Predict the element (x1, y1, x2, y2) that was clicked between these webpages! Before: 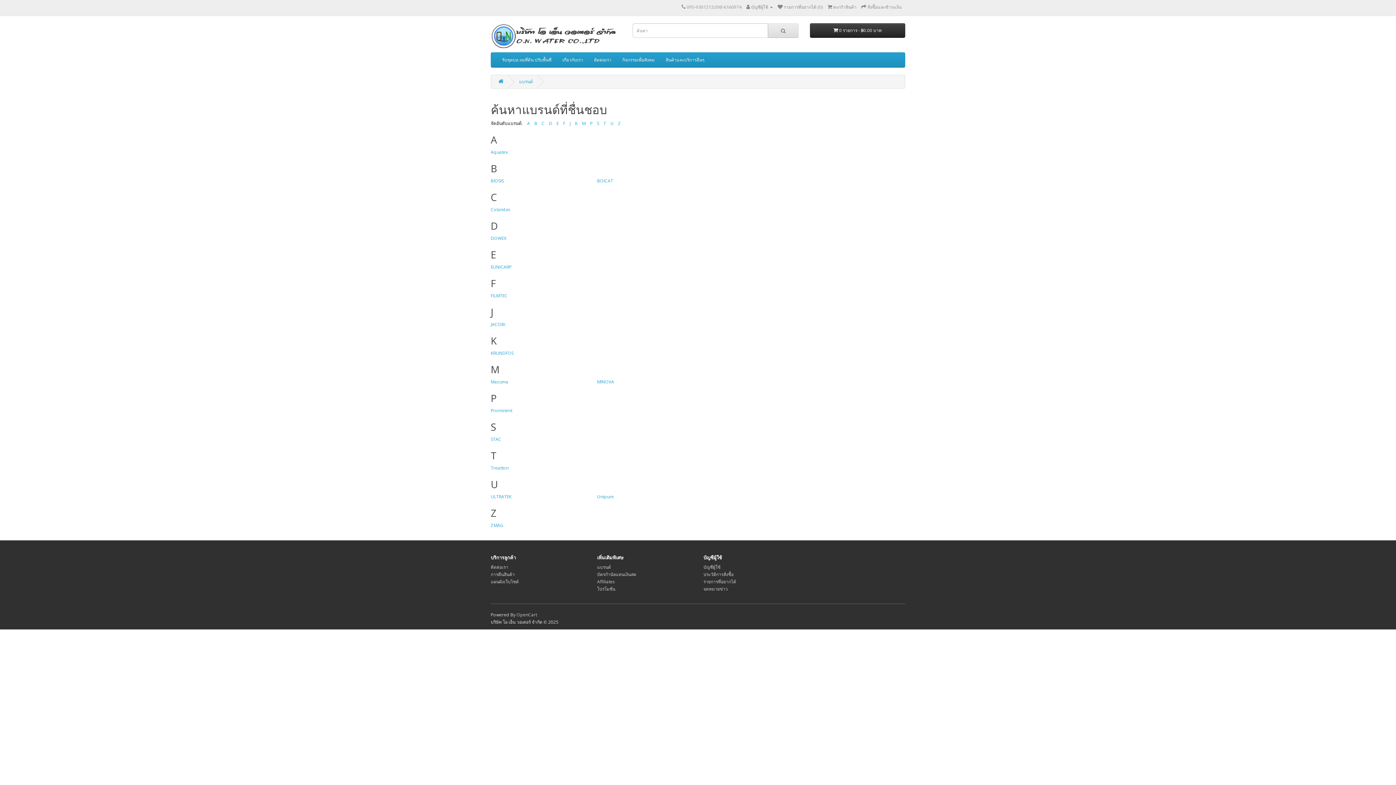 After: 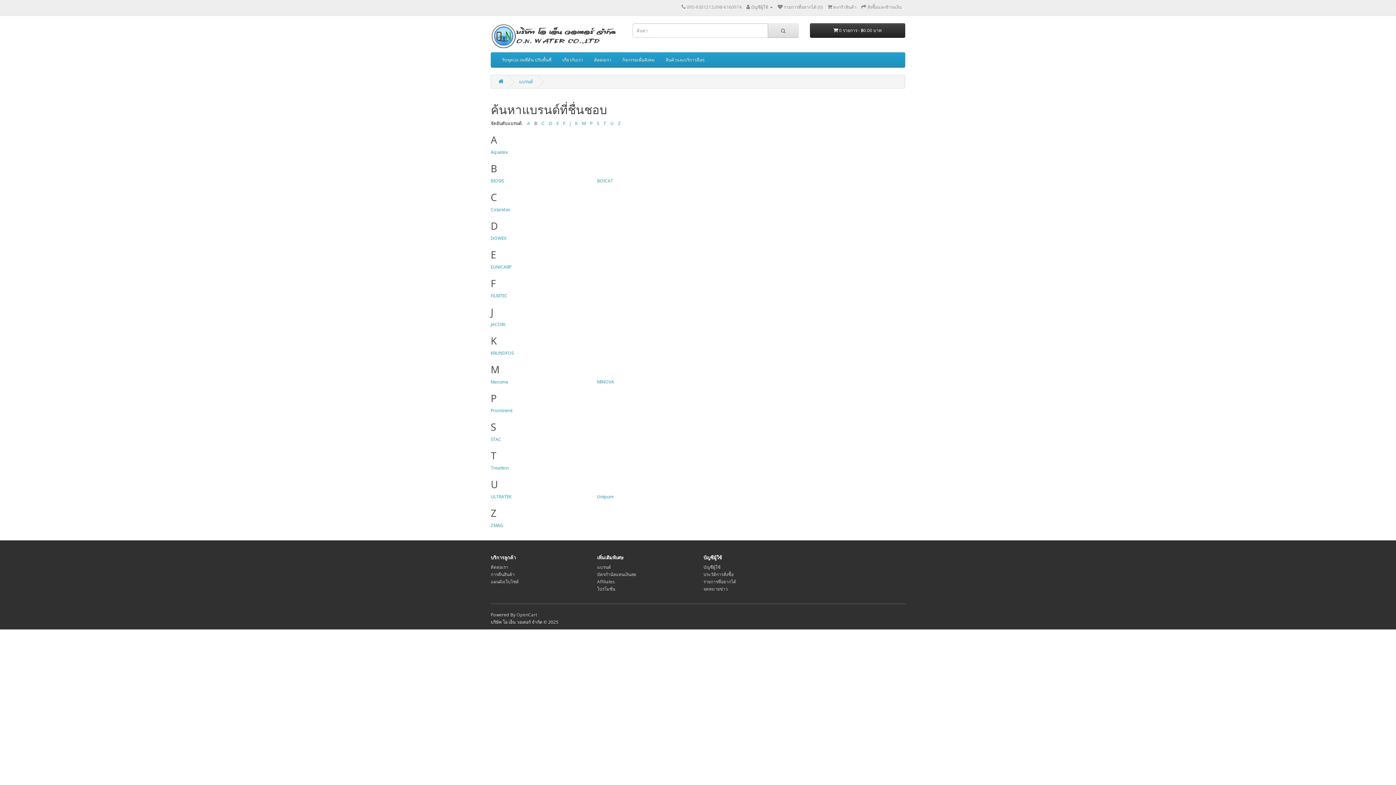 Action: bbox: (534, 120, 537, 126) label: B